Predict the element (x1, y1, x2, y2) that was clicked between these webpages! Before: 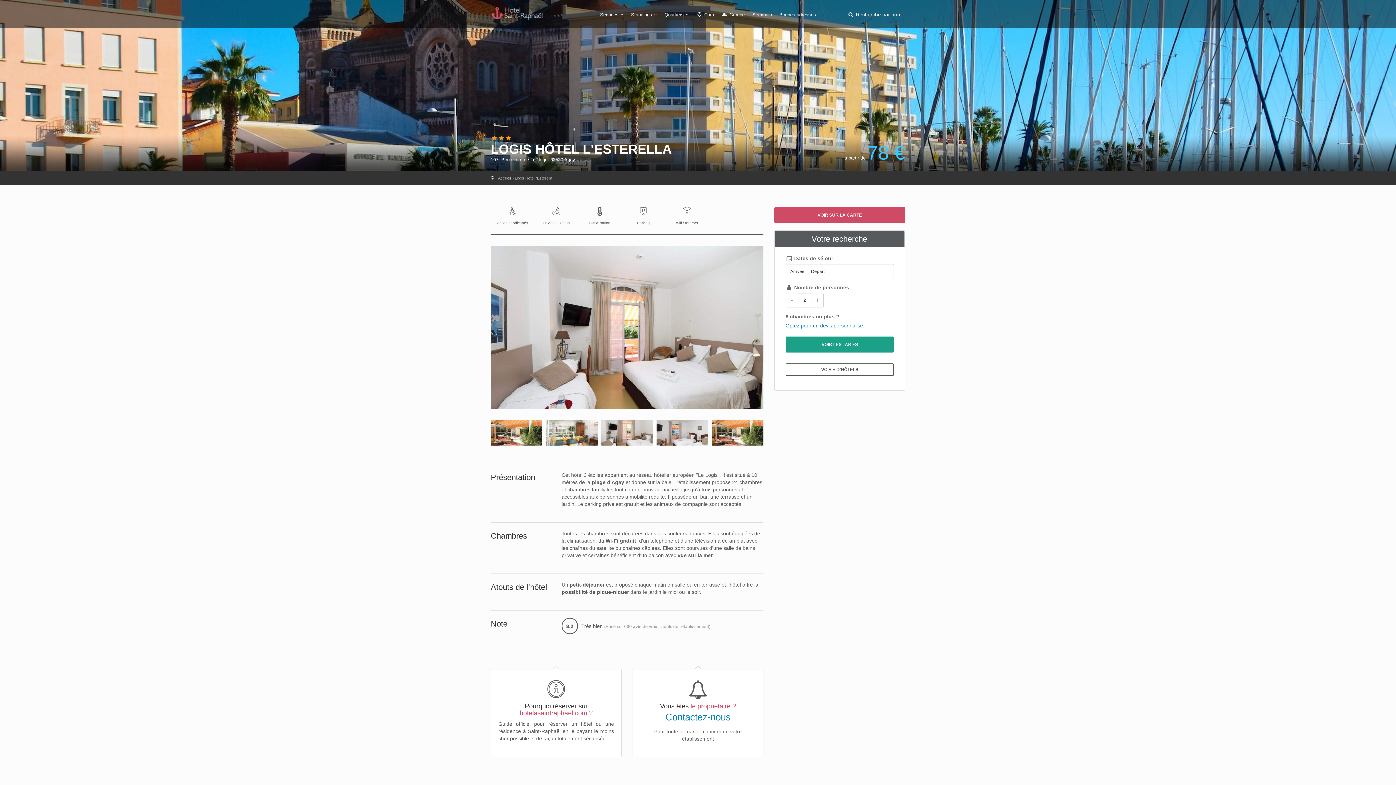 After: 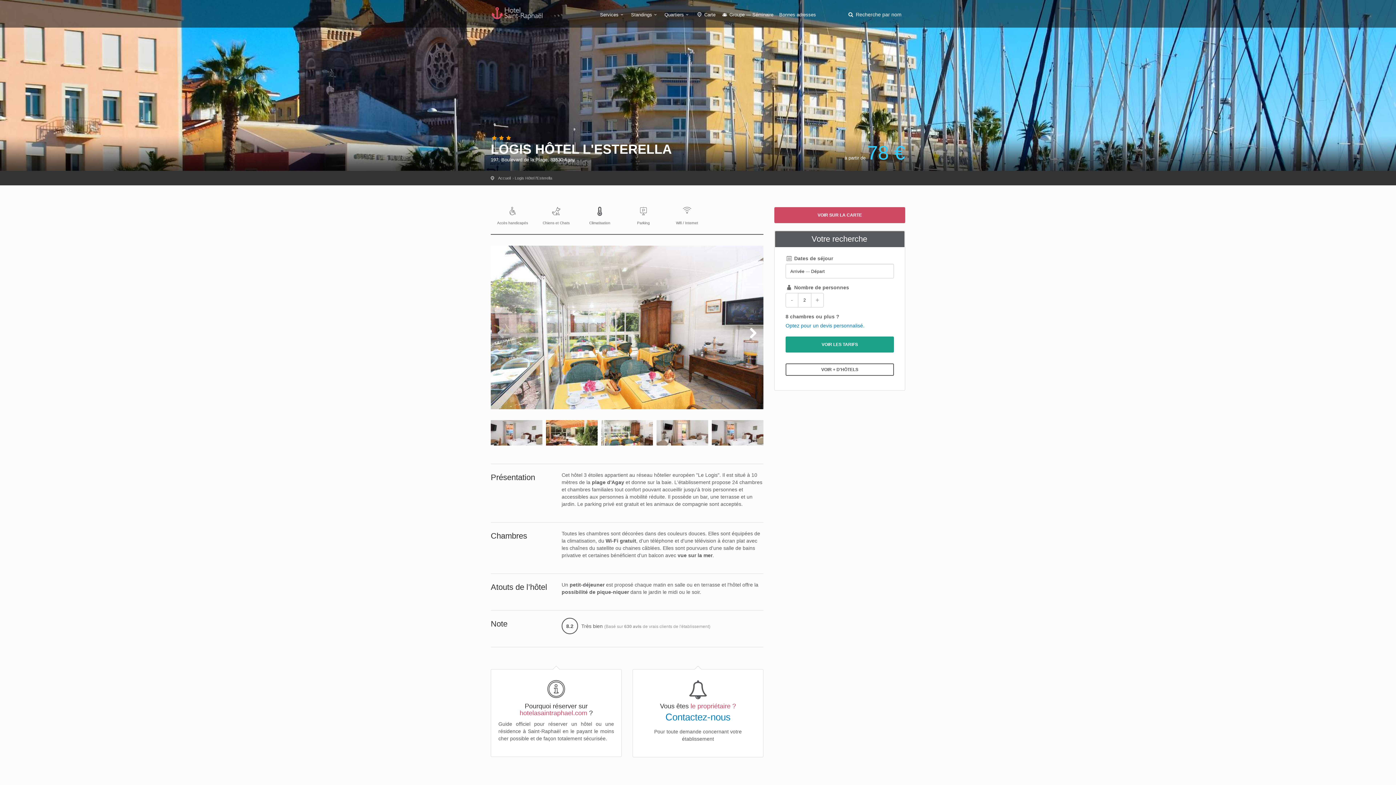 Action: bbox: (490, 327, 511, 340)